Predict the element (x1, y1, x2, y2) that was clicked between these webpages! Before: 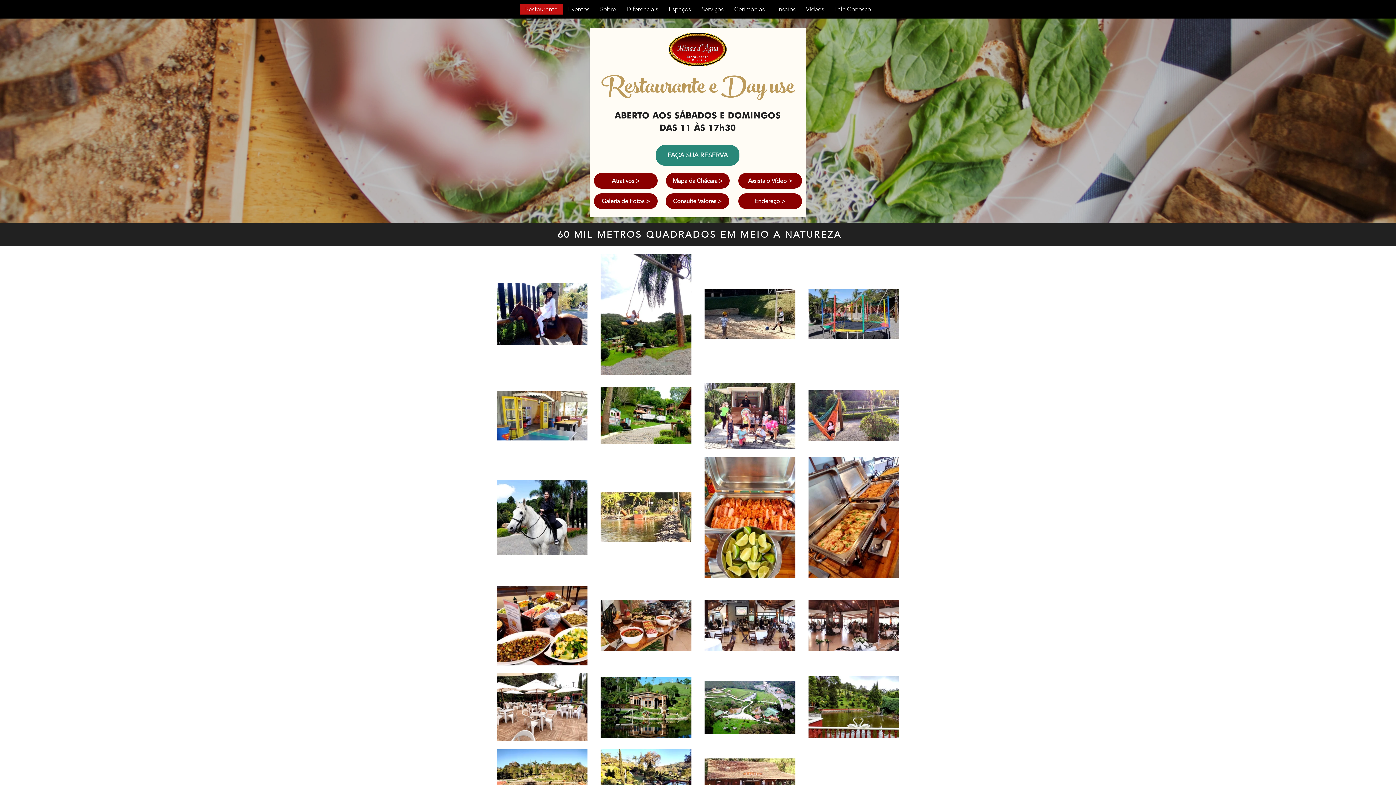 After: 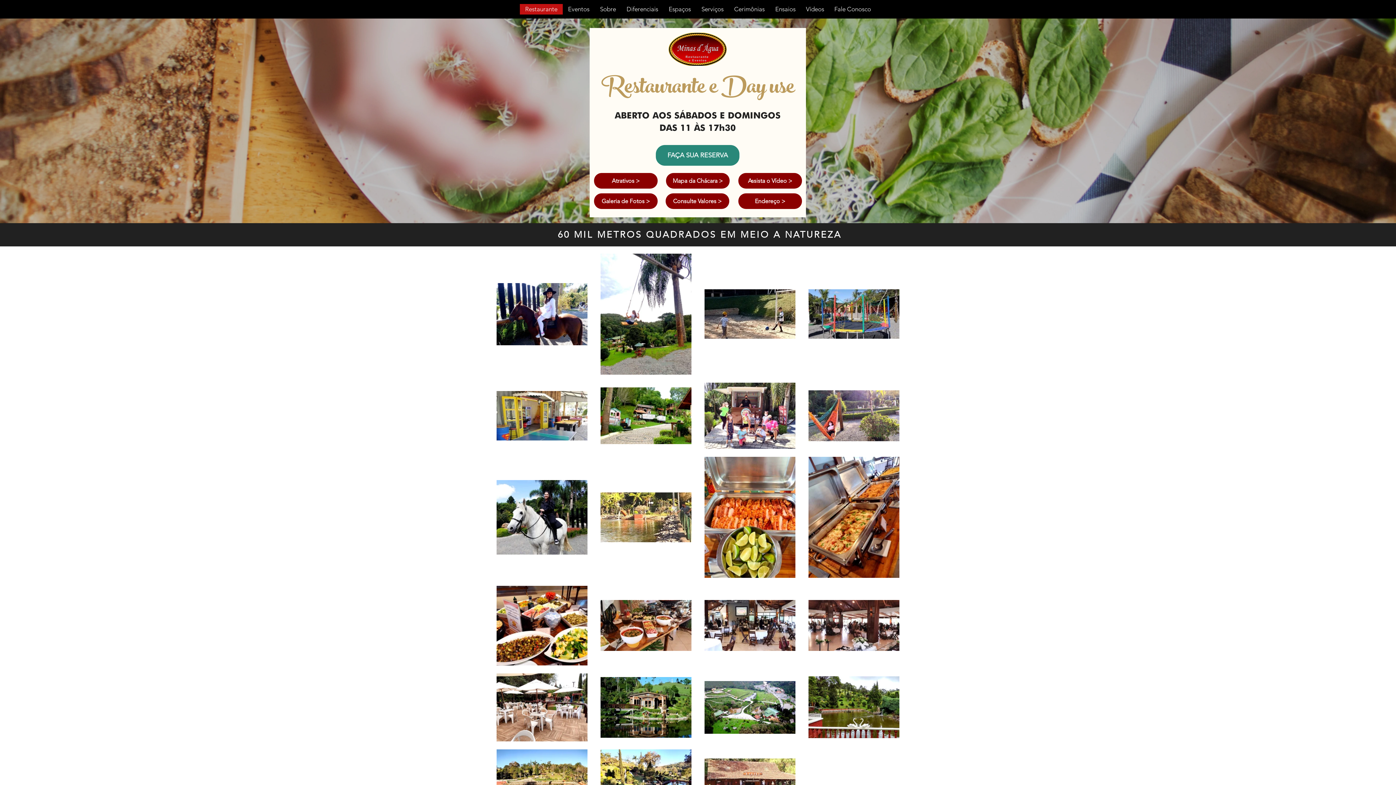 Action: bbox: (738, 193, 802, 209) label: Endereço >